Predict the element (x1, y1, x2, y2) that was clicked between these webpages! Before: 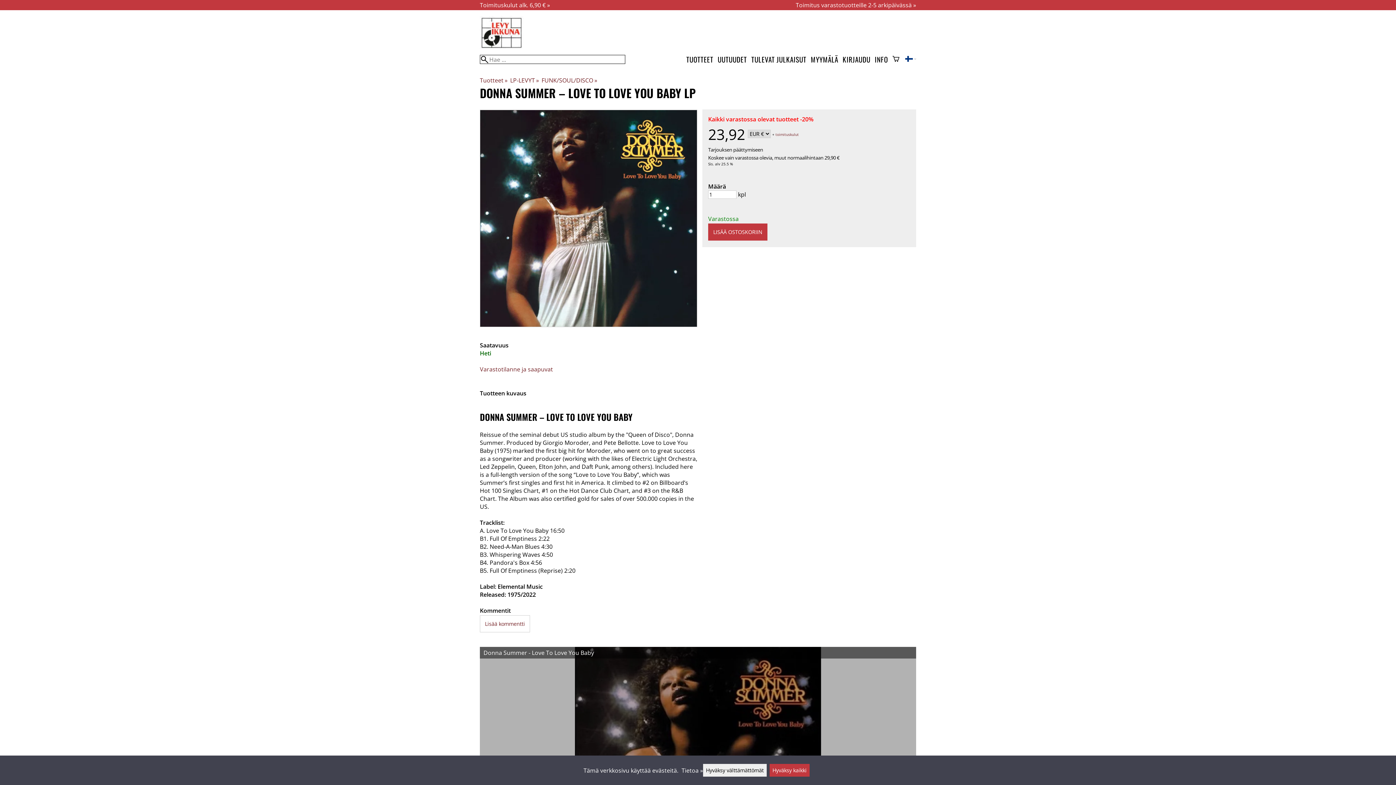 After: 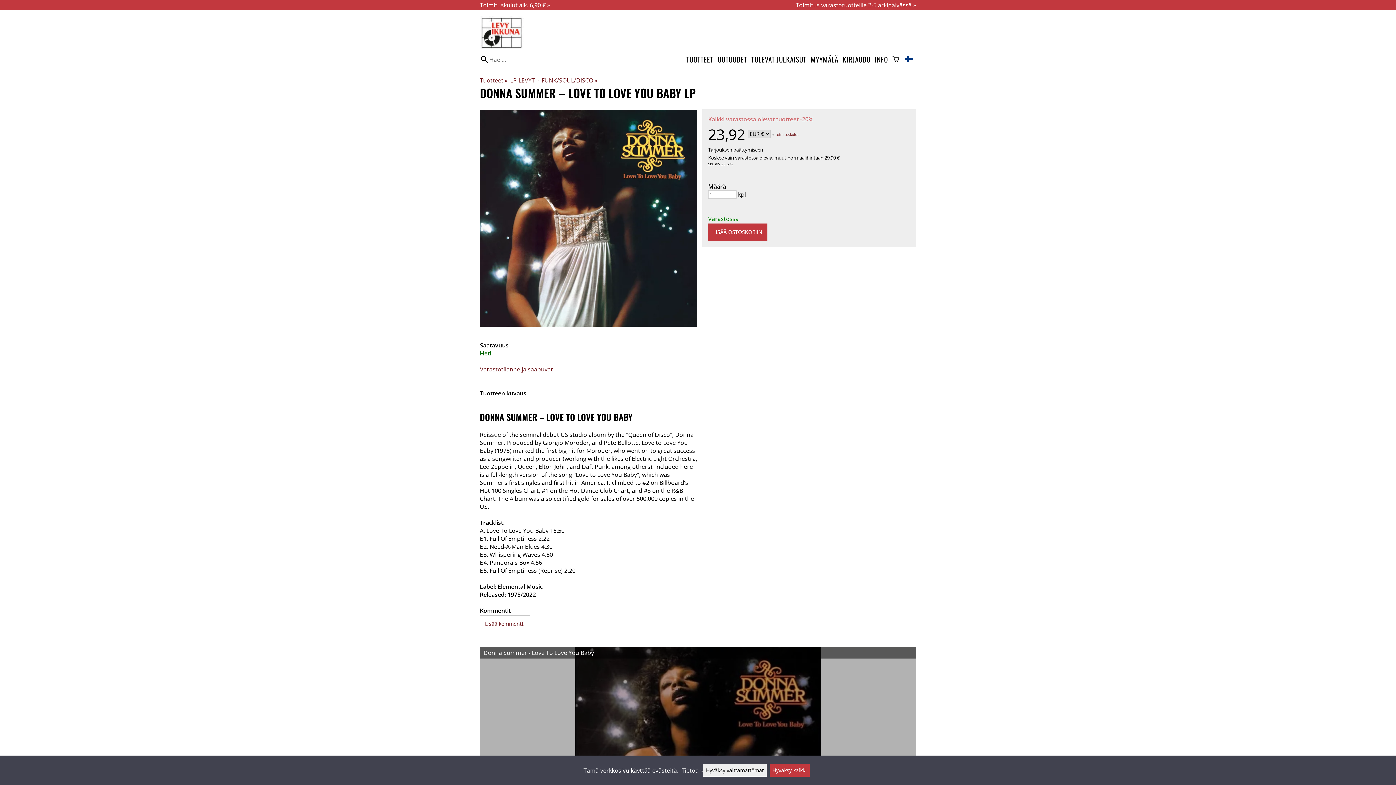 Action: label: Kaikki varastossa olevat tuotteet -20% bbox: (708, 115, 813, 123)